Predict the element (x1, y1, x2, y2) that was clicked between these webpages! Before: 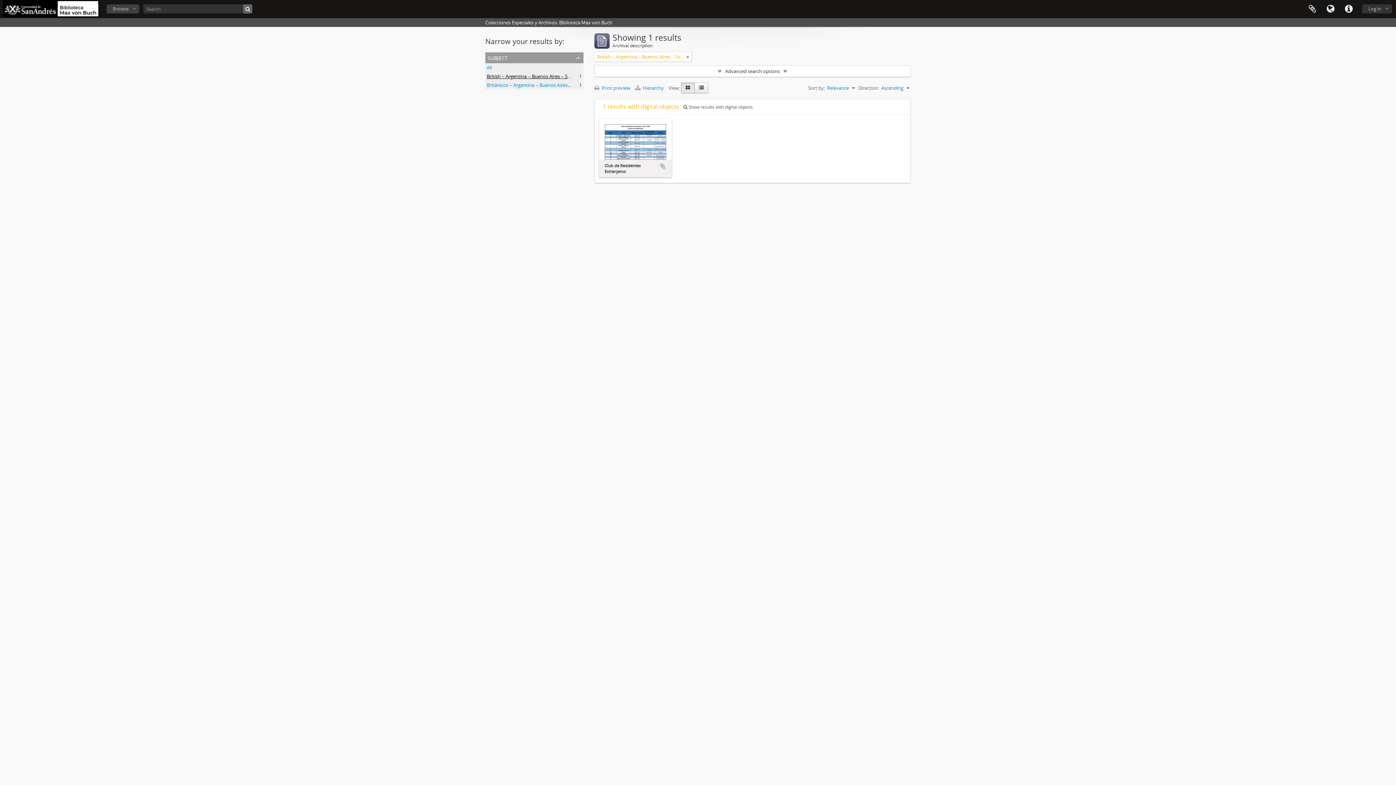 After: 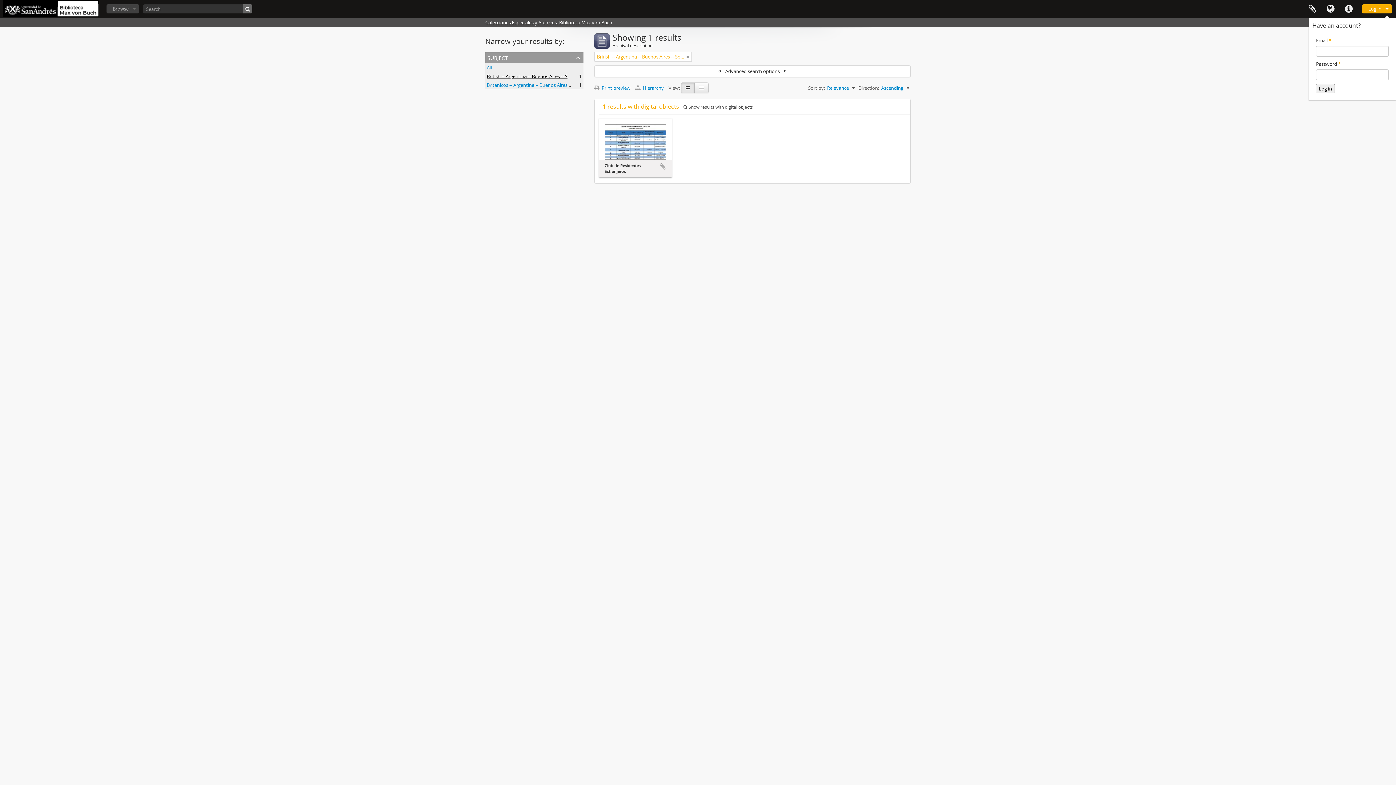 Action: label: Log in bbox: (1362, 4, 1392, 13)